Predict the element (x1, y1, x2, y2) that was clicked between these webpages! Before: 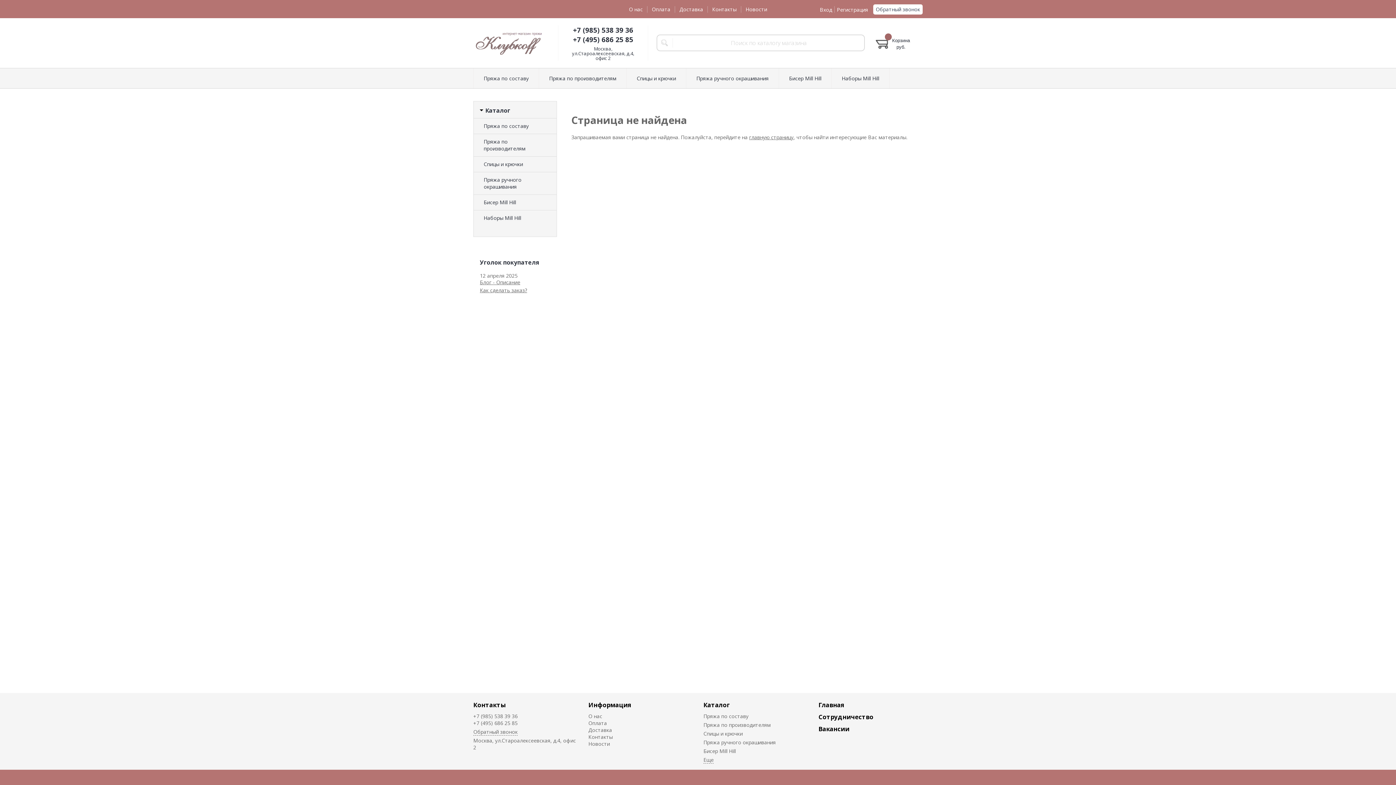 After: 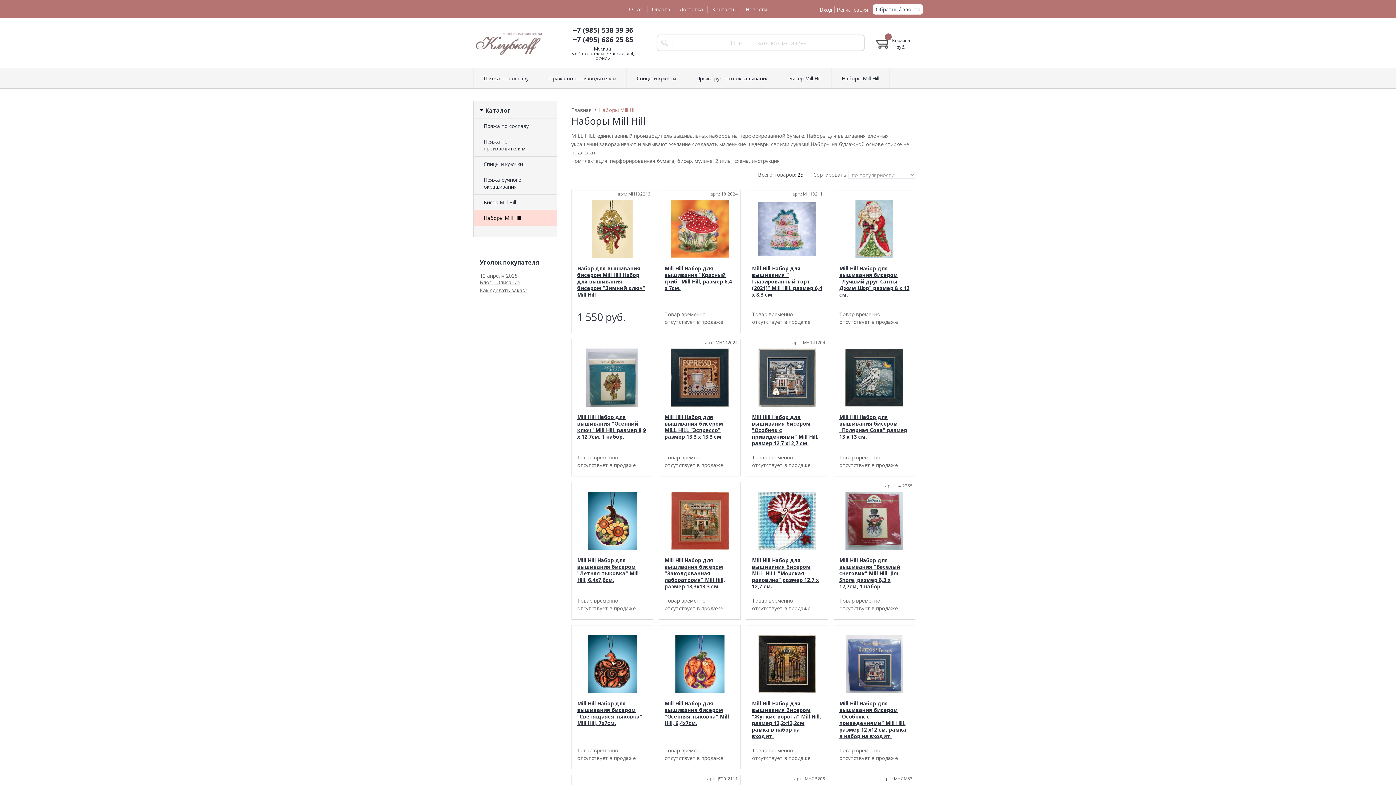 Action: label: Наборы Mill Hill bbox: (473, 210, 556, 225)